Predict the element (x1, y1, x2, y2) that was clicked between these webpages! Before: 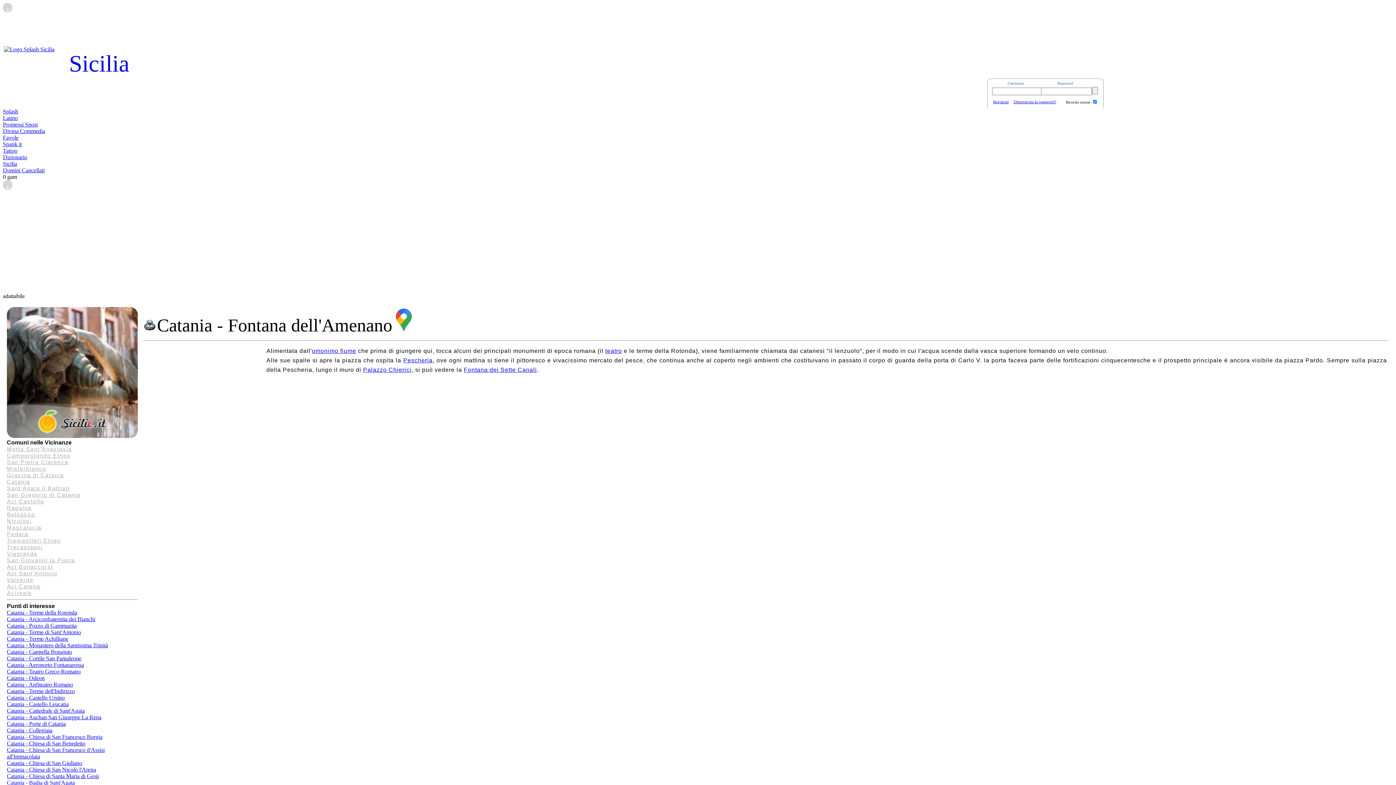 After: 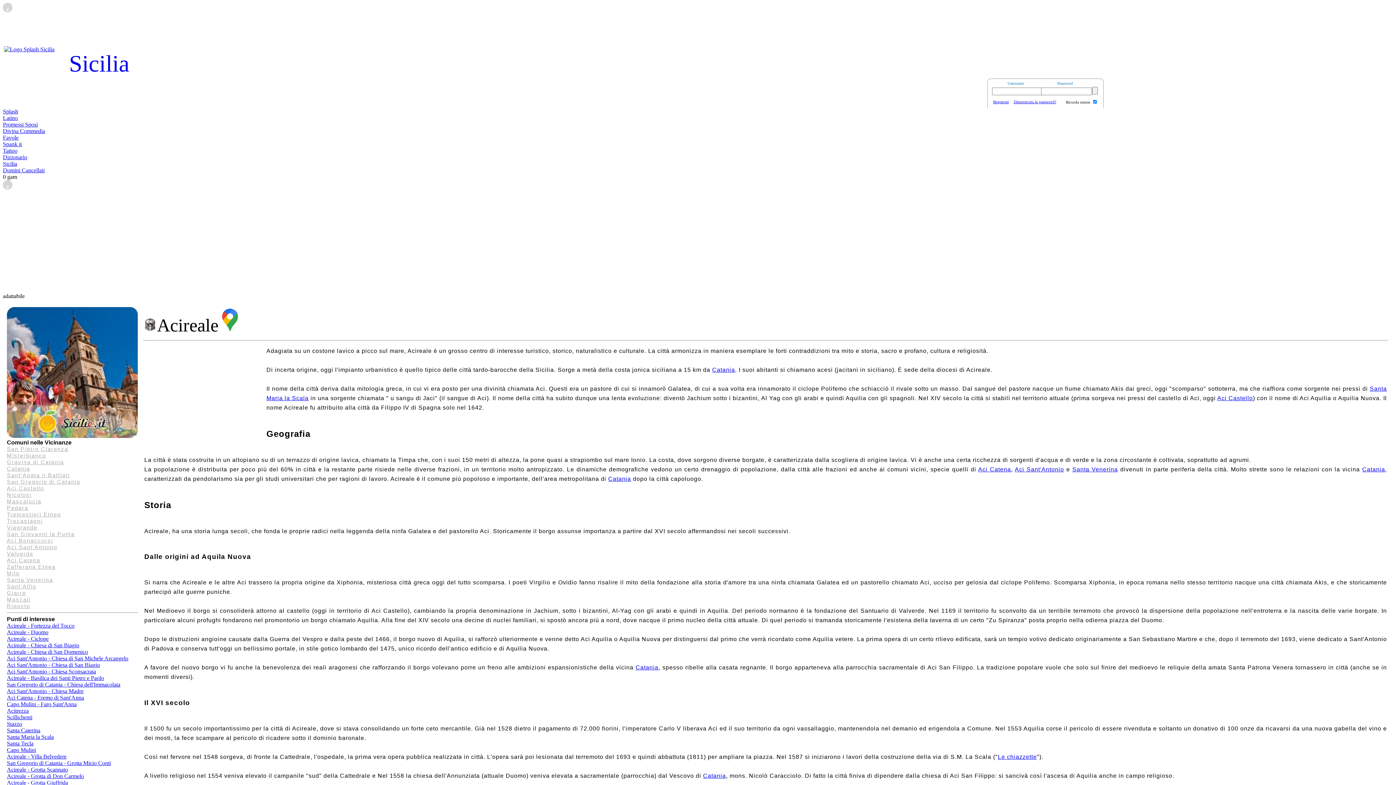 Action: bbox: (6, 590, 32, 596) label: Acireale